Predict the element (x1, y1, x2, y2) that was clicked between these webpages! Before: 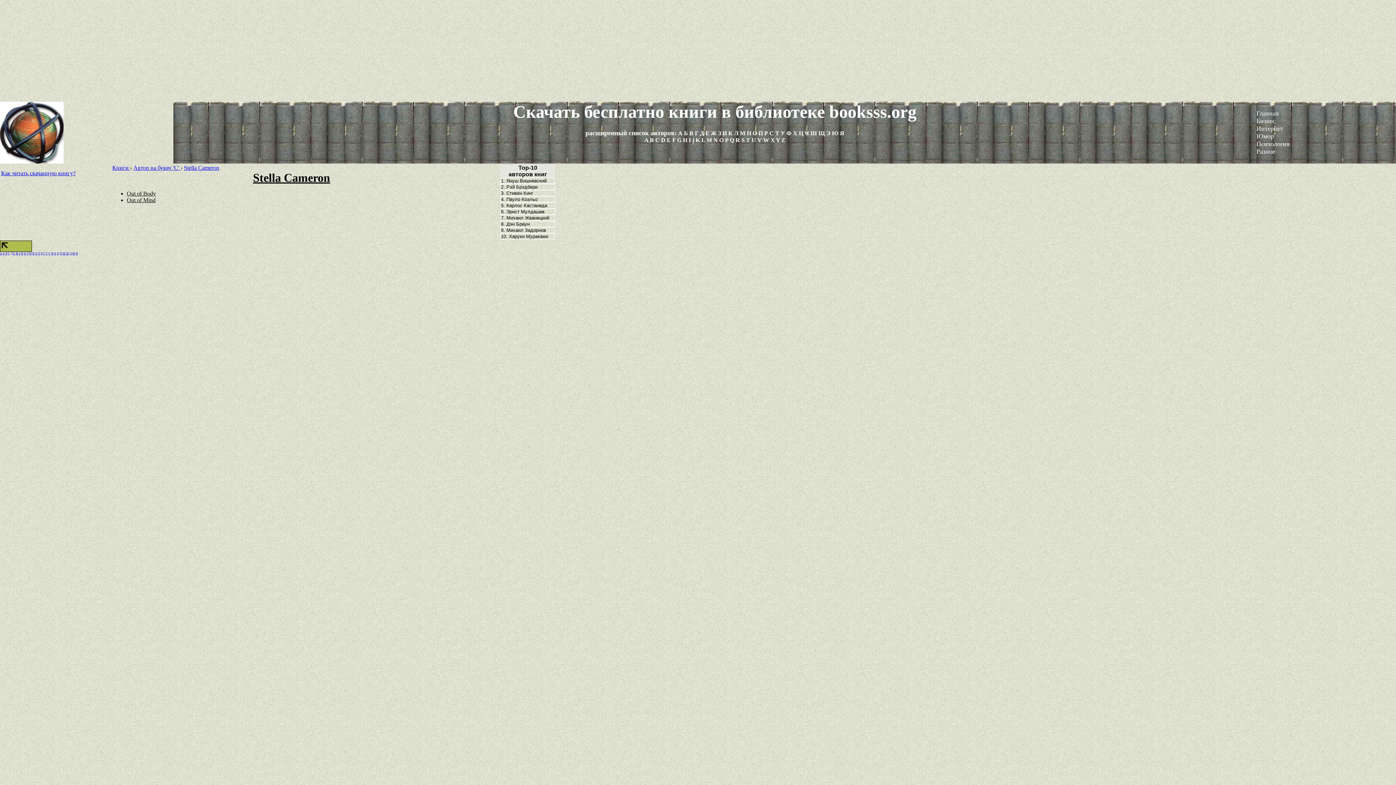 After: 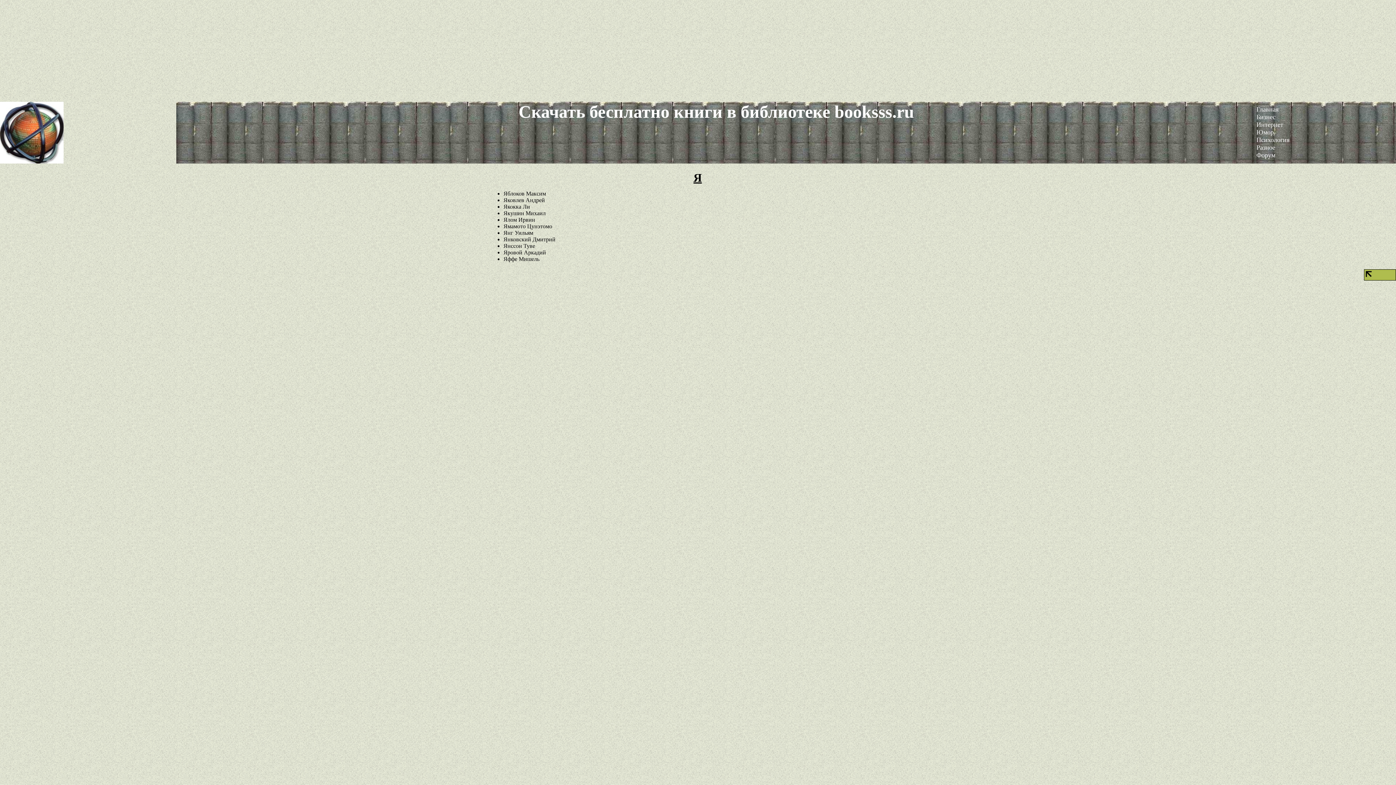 Action: bbox: (76, 252, 77, 255) label: Я